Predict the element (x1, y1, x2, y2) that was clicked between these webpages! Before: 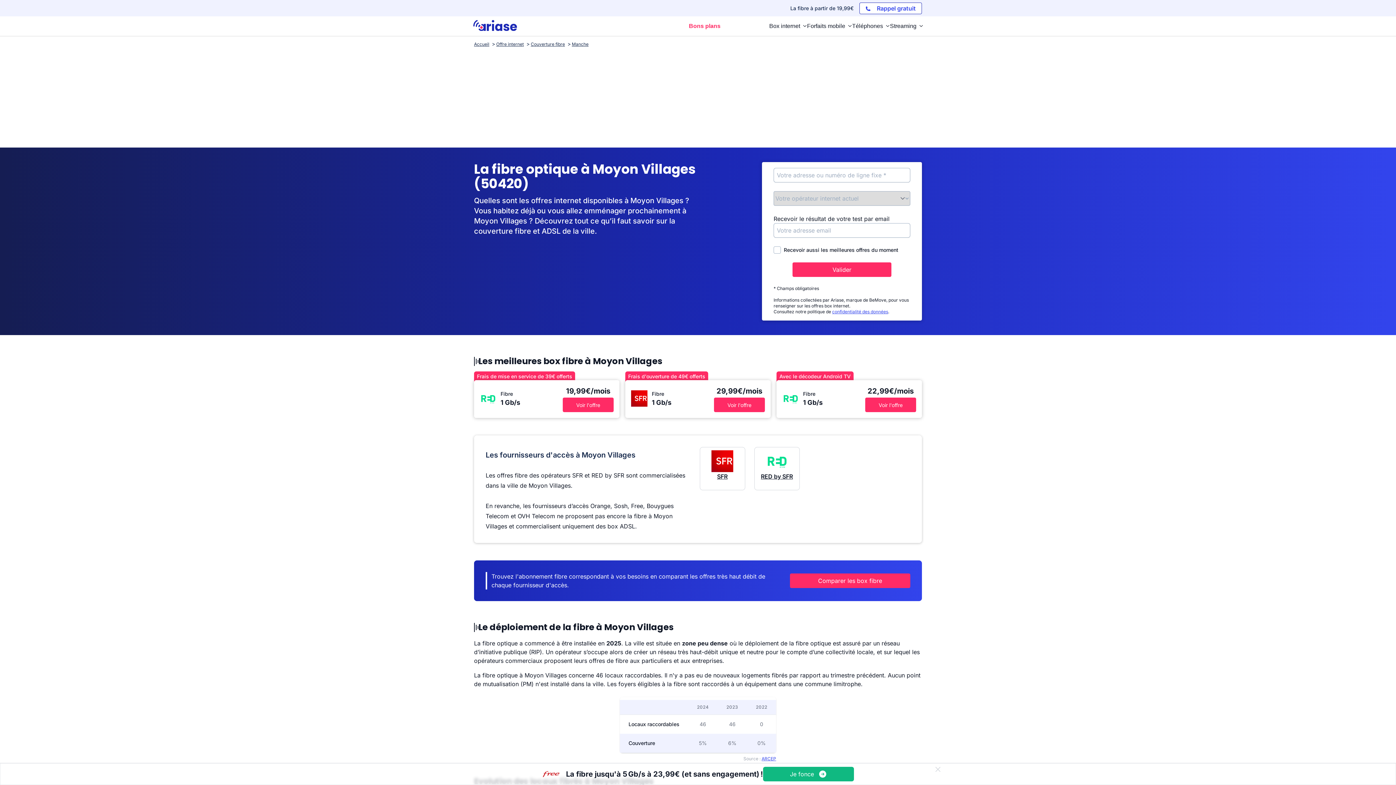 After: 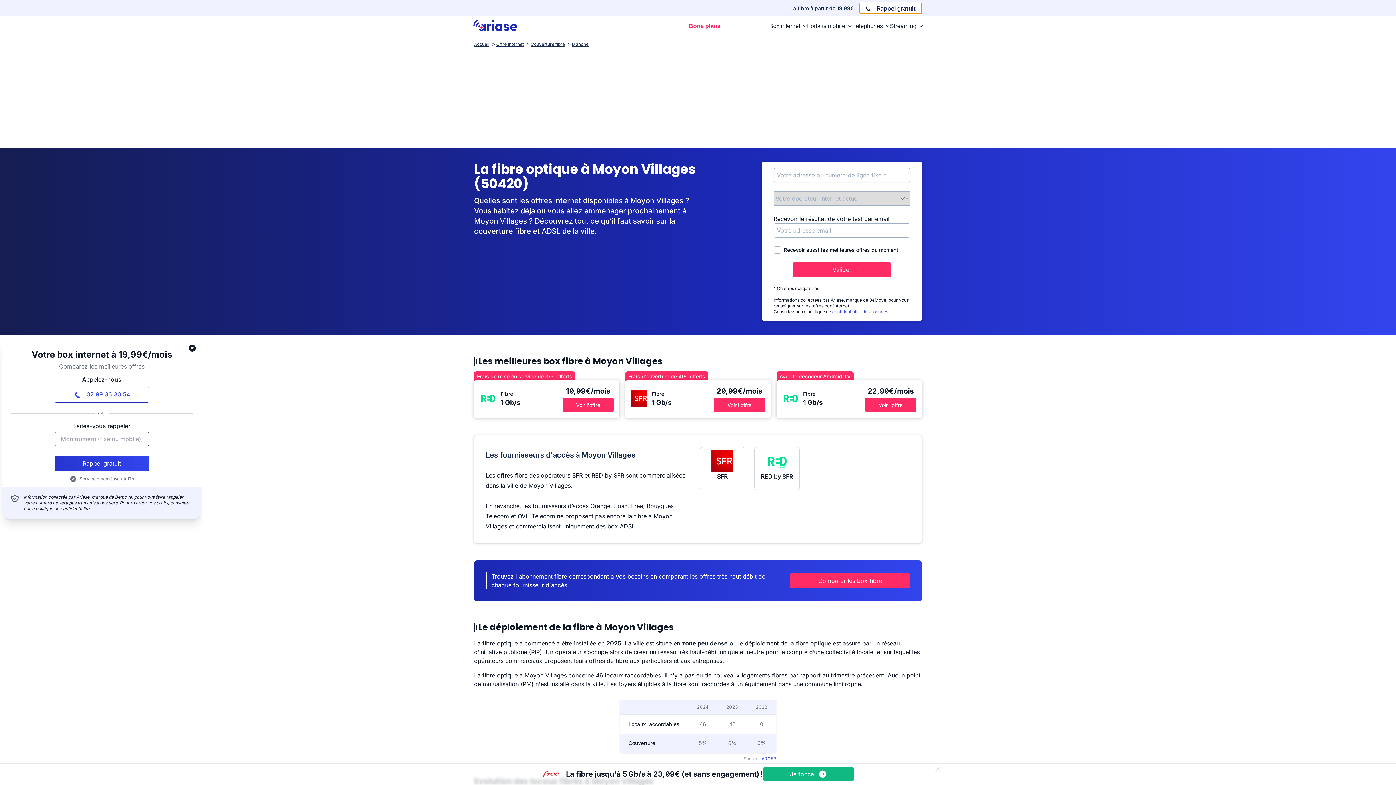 Action: label:  Rappel gratuit bbox: (859, 2, 922, 14)